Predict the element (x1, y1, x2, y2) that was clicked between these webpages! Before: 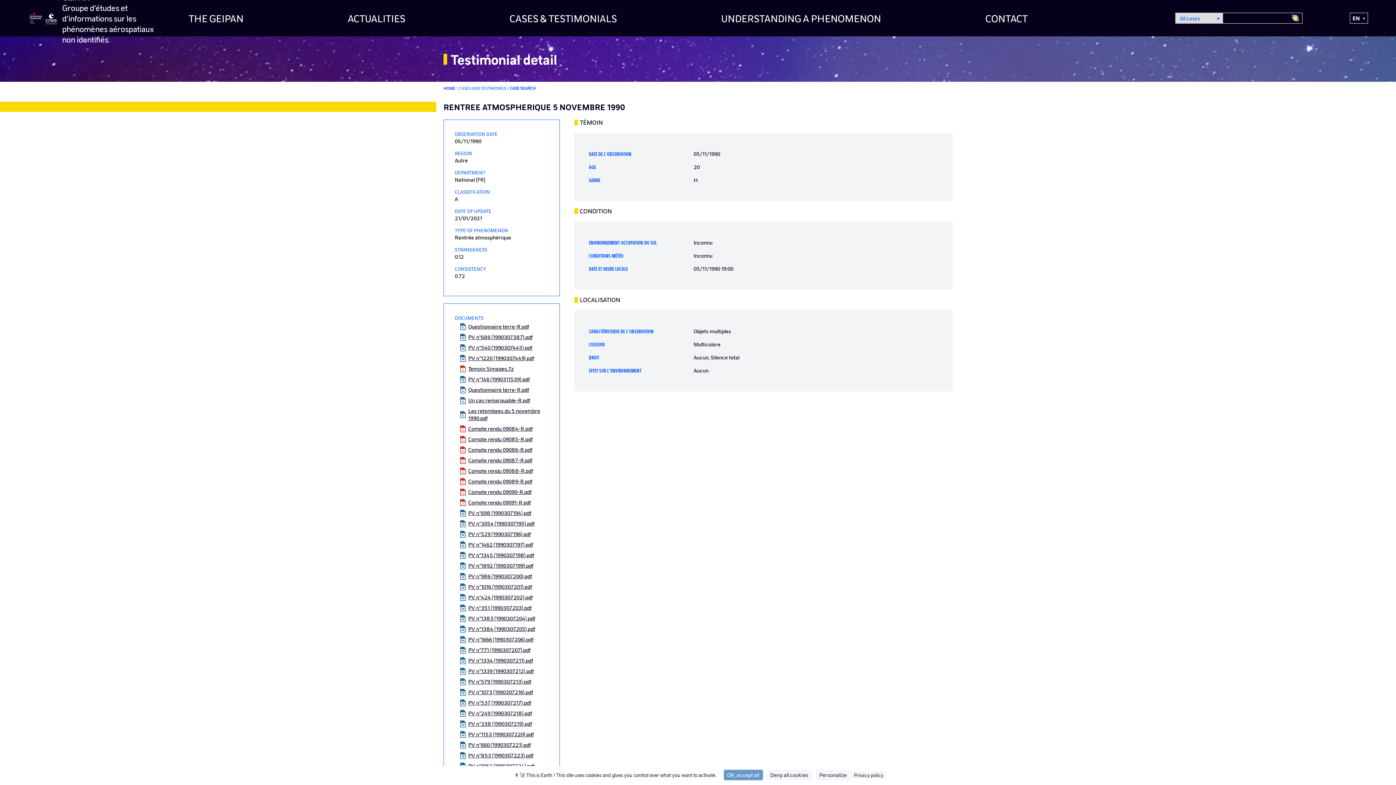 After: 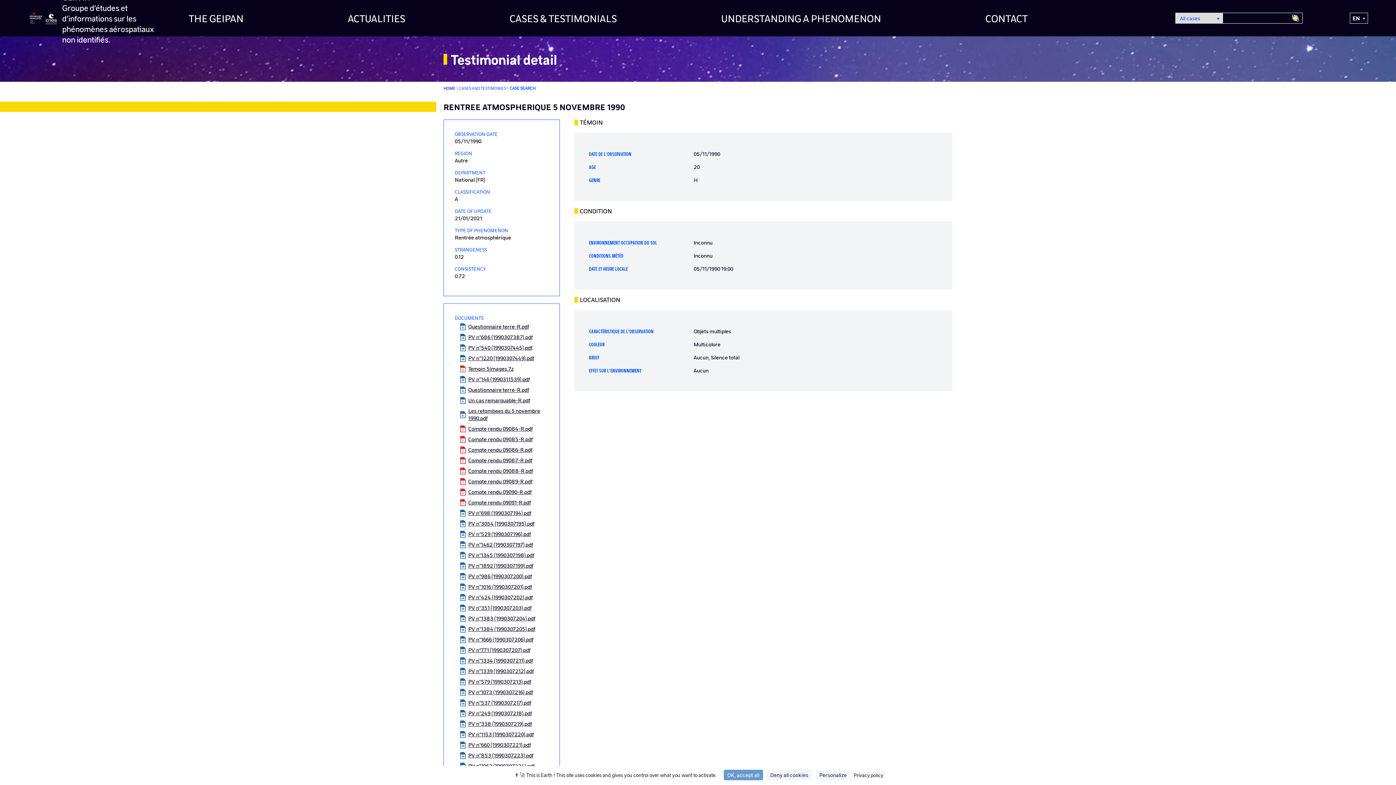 Action: bbox: (460, 518, 548, 529) label: PV n°3054 (1990307195).pdf